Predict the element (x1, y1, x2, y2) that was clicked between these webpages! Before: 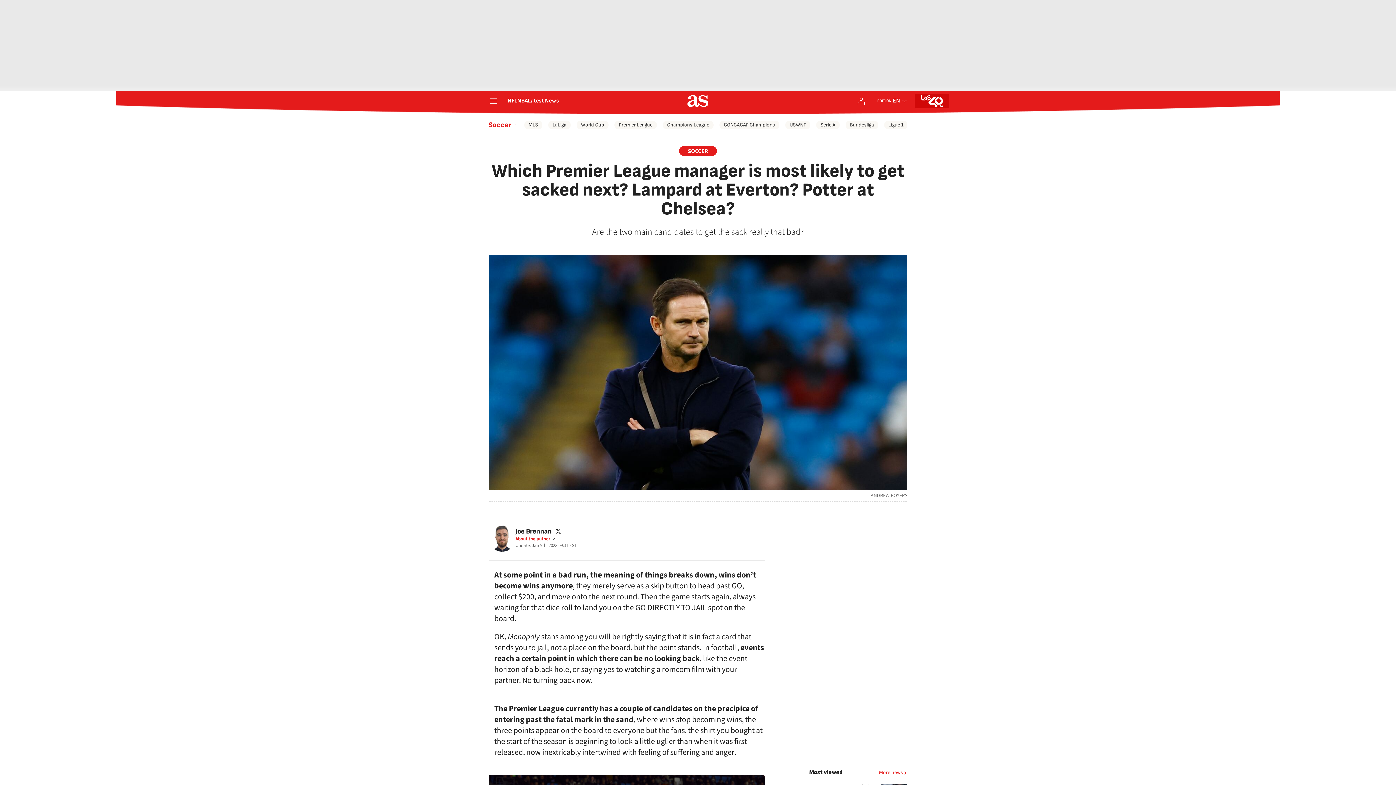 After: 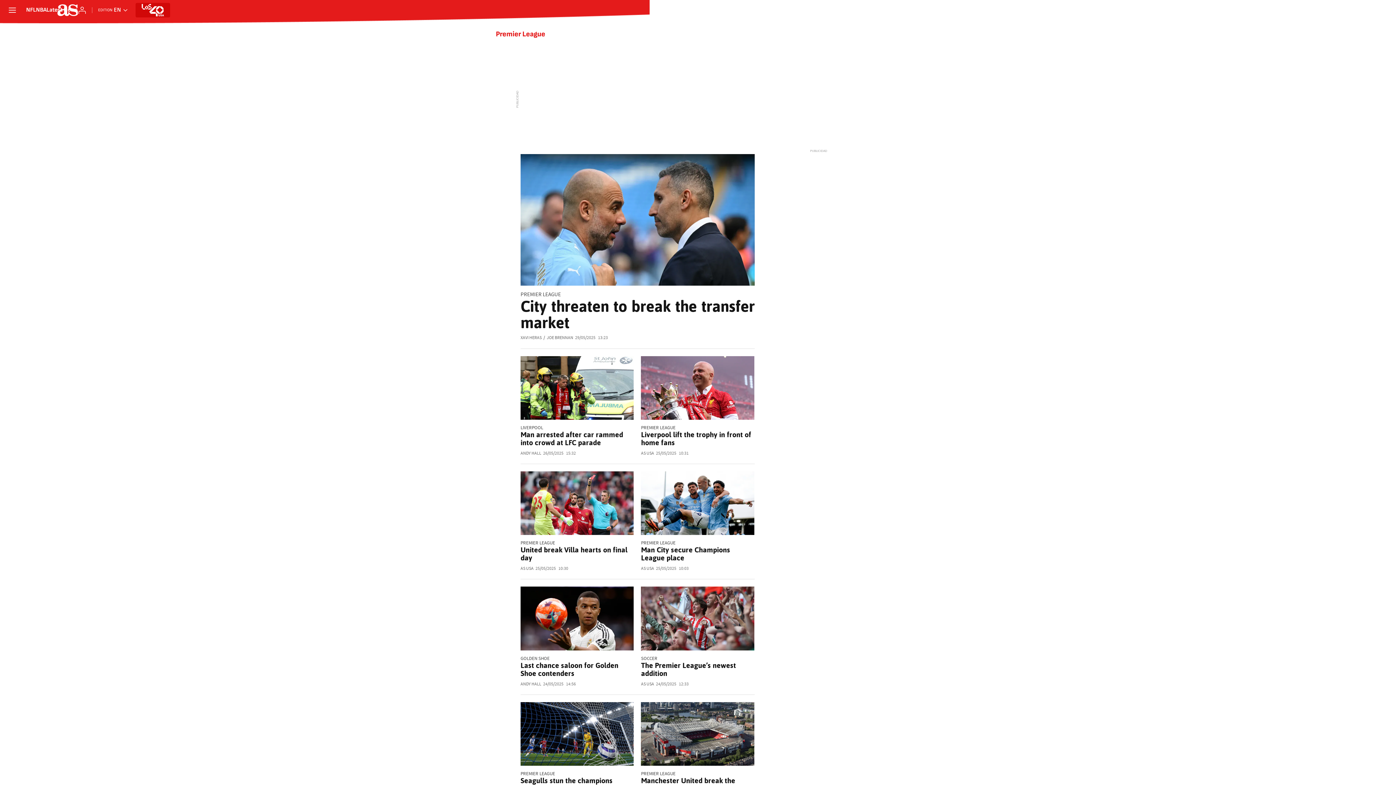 Action: bbox: (614, 120, 657, 129) label: Premier League